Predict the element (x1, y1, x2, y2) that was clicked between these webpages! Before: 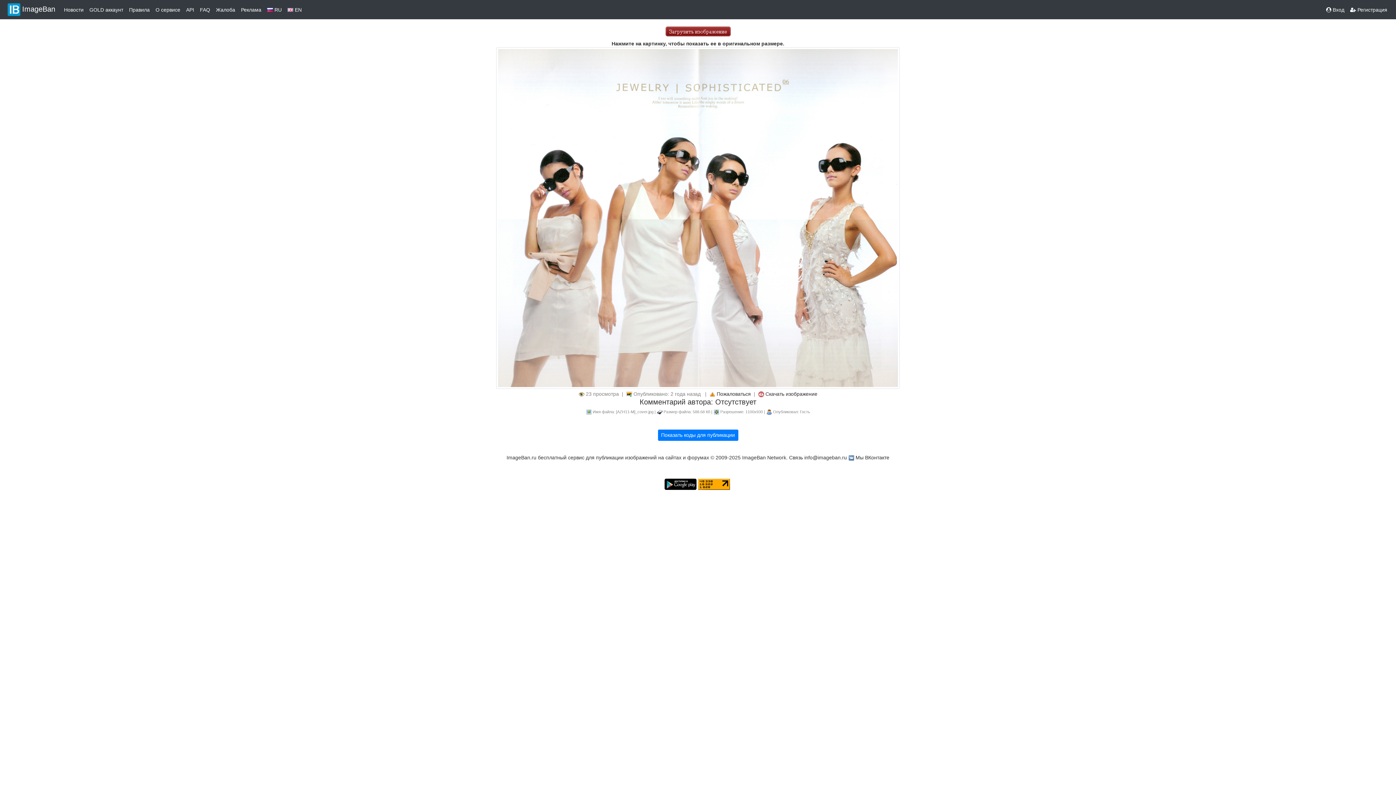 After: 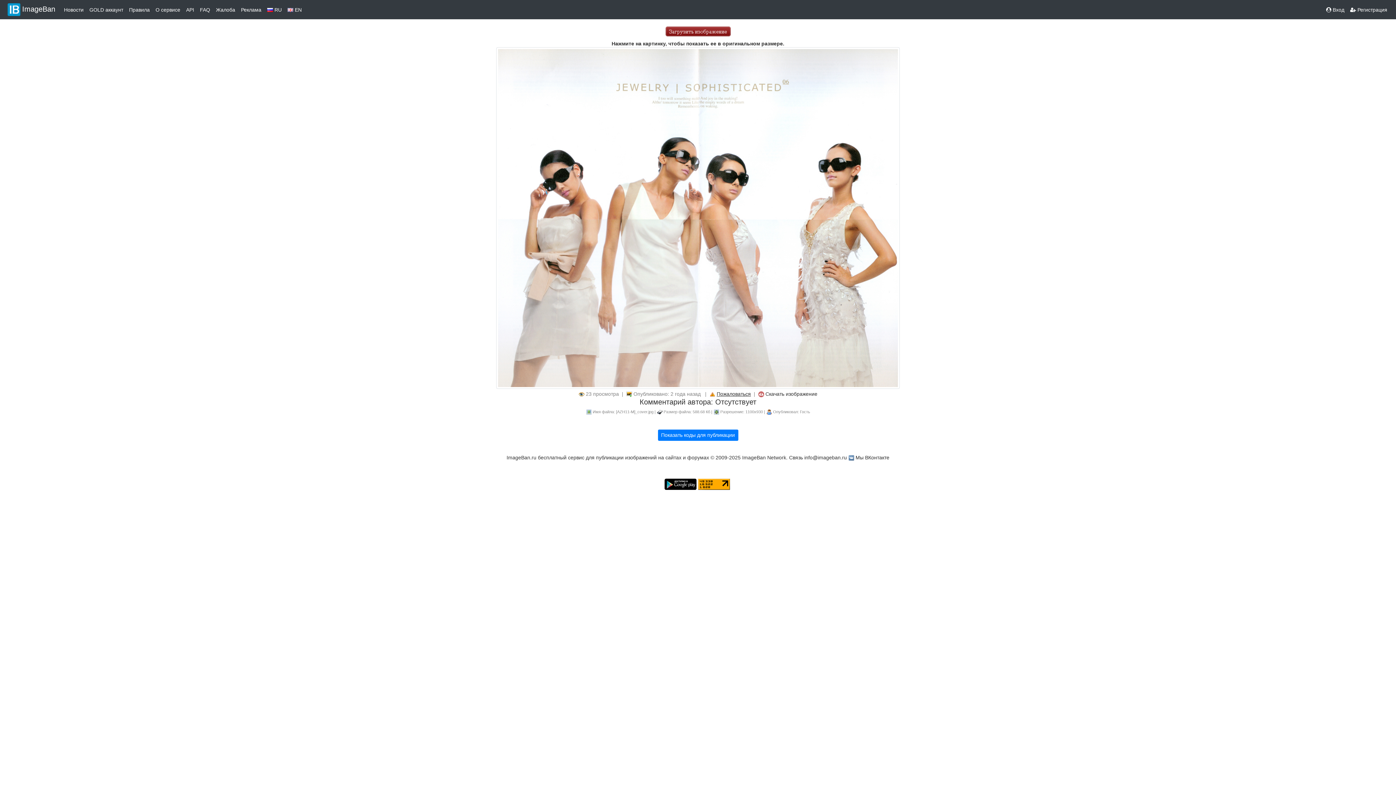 Action: bbox: (716, 391, 751, 397) label: Пожаловаться